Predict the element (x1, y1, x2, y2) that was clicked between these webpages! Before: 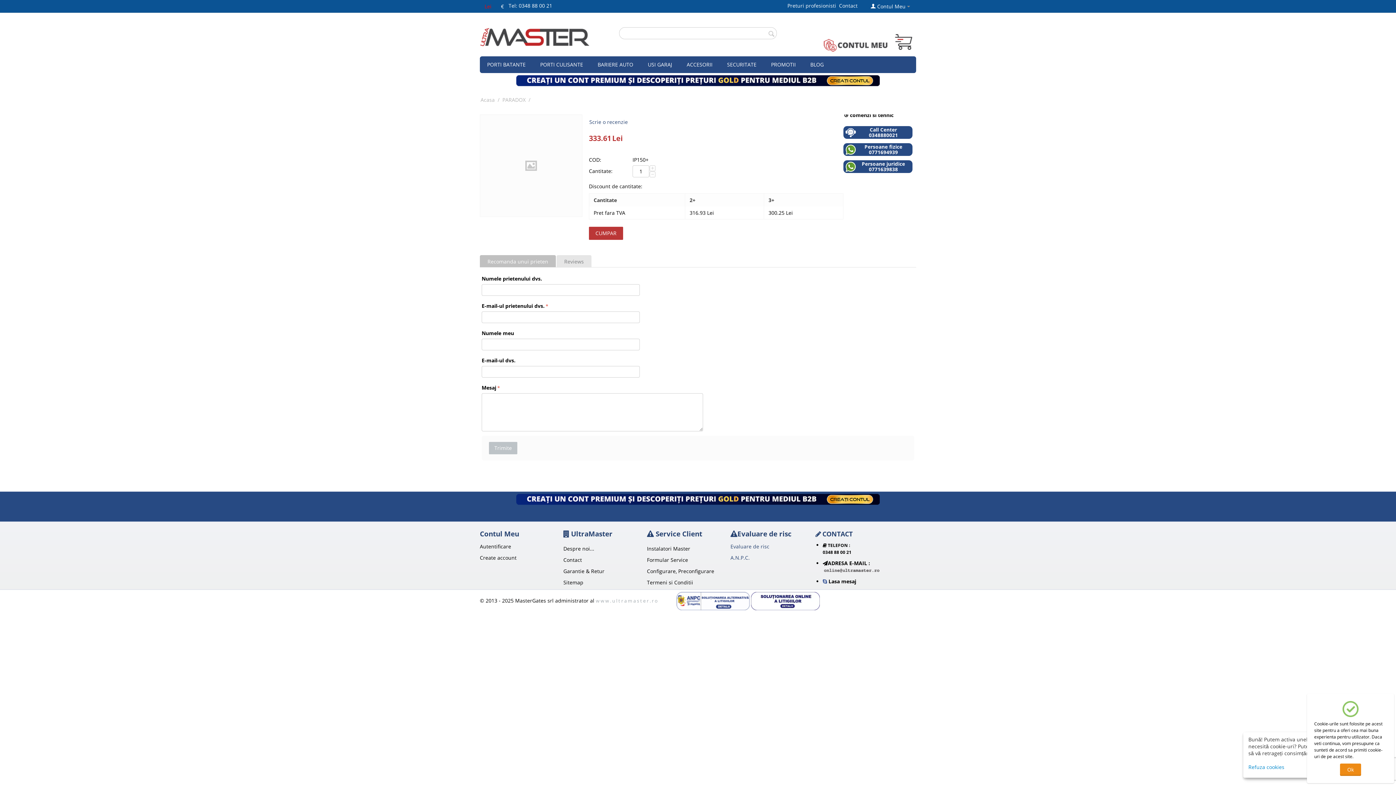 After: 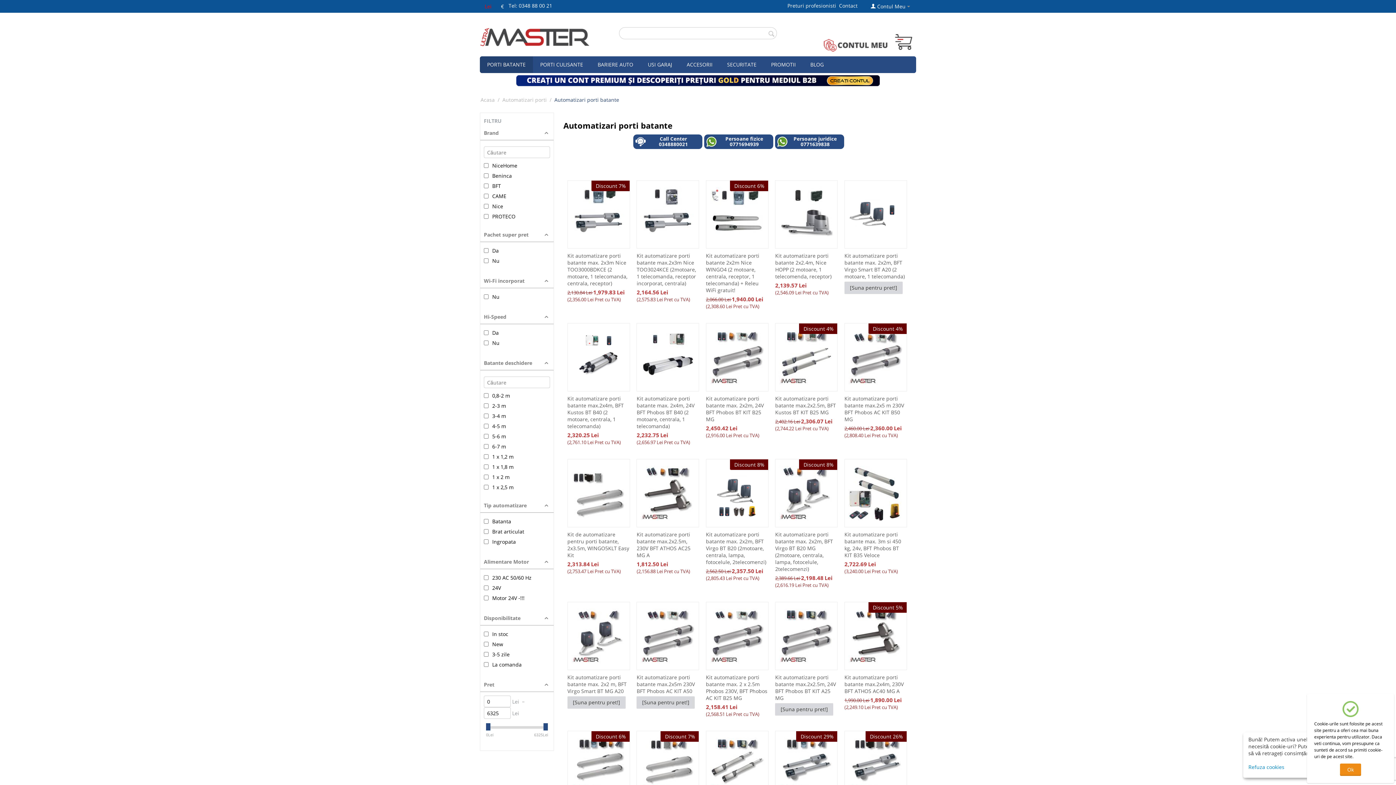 Action: bbox: (480, 56, 533, 73) label: PORTI BATANTE